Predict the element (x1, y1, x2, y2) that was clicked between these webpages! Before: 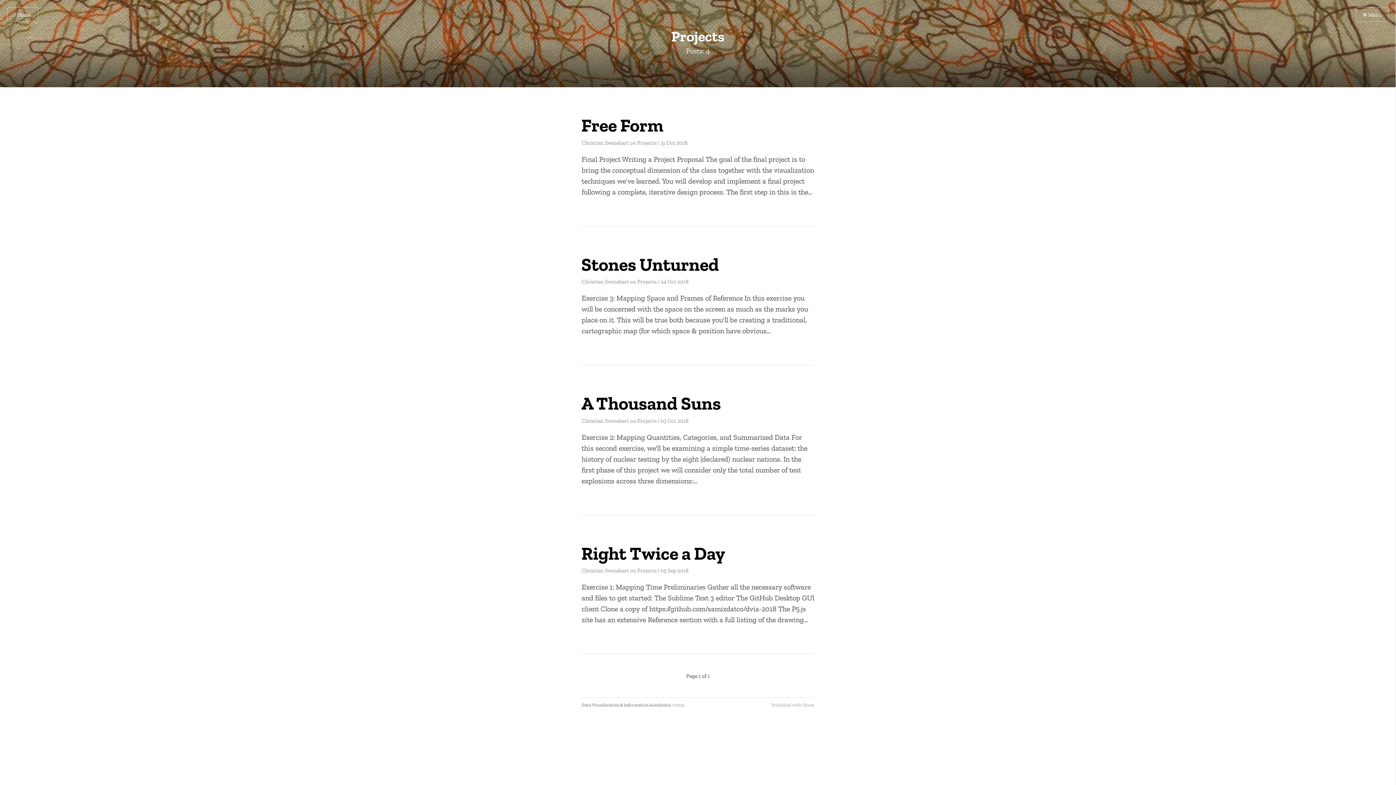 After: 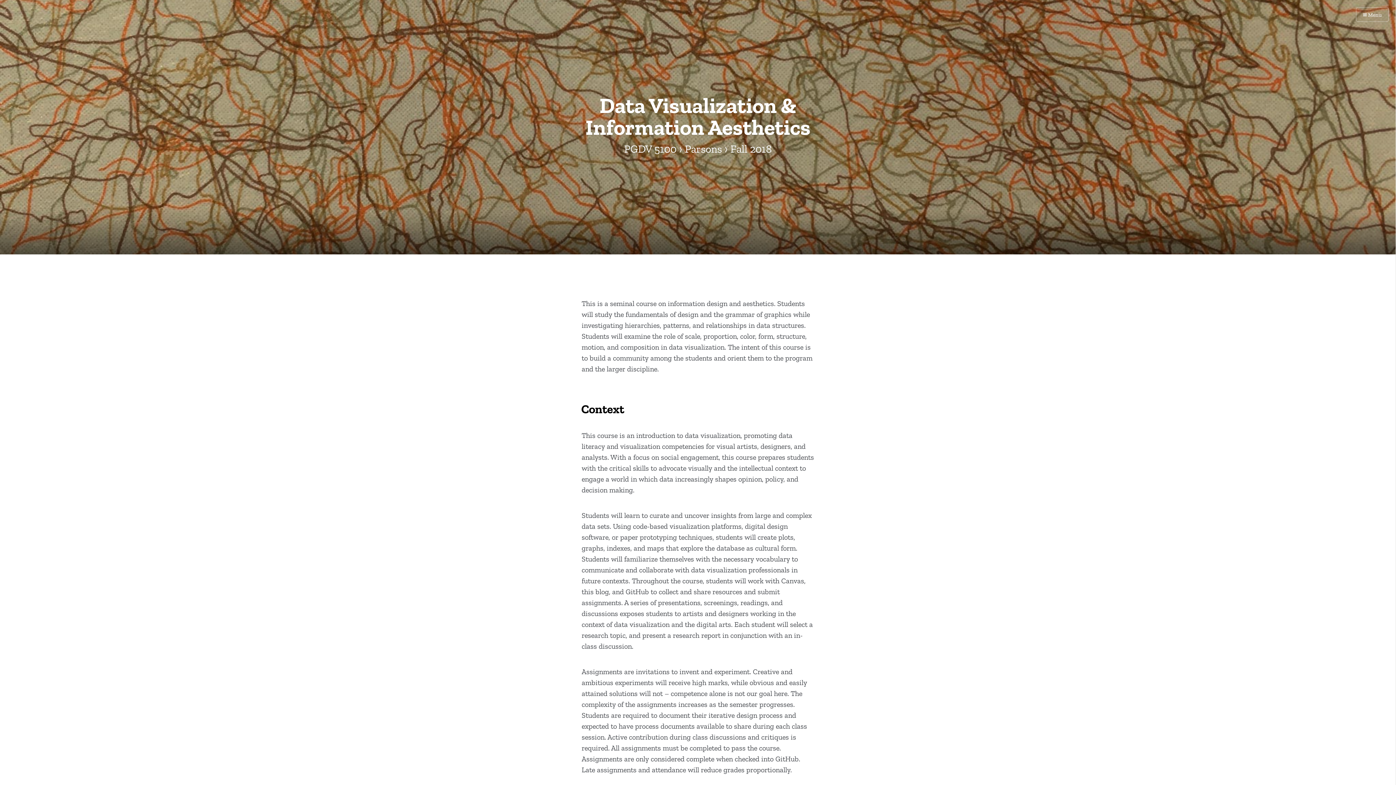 Action: label: Data Visualization & Information Aesthetics bbox: (581, 702, 671, 707)